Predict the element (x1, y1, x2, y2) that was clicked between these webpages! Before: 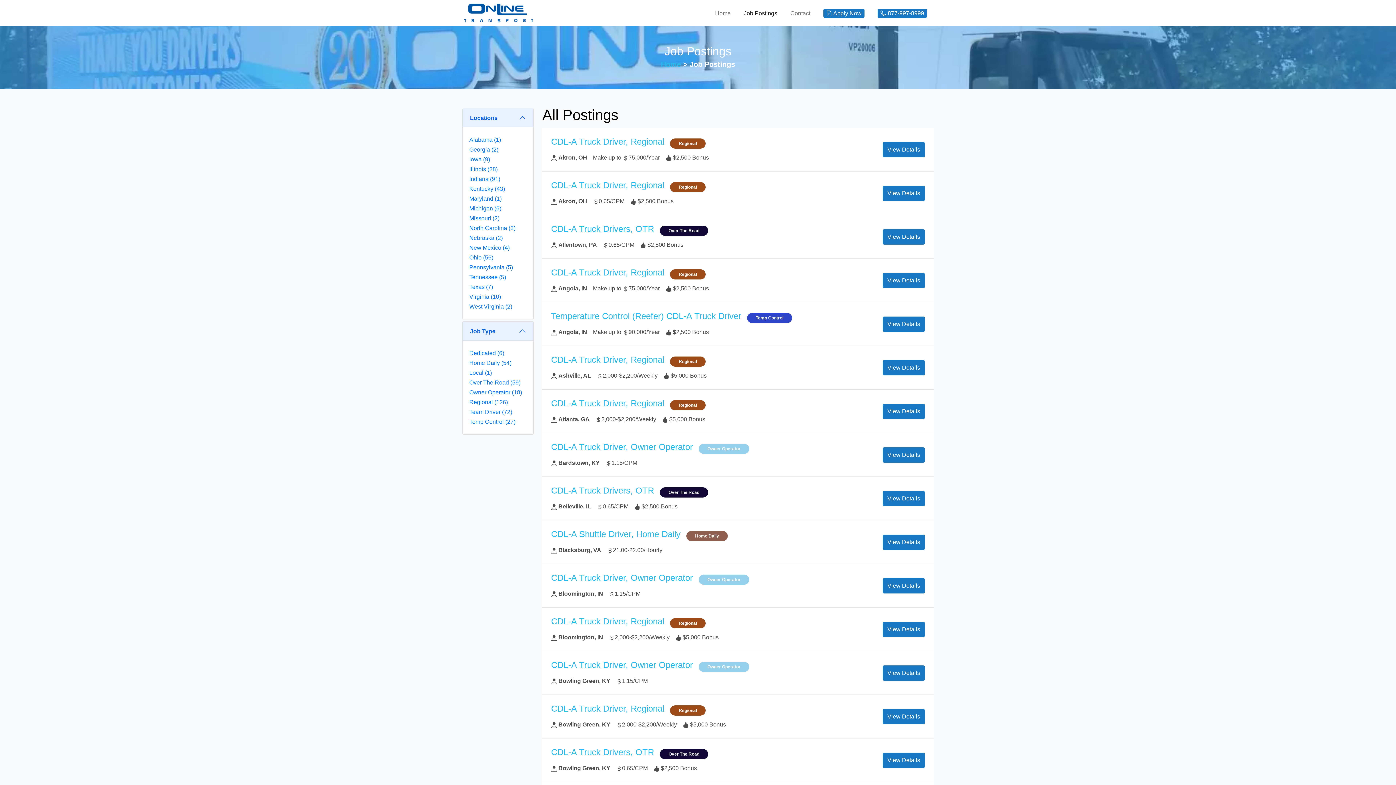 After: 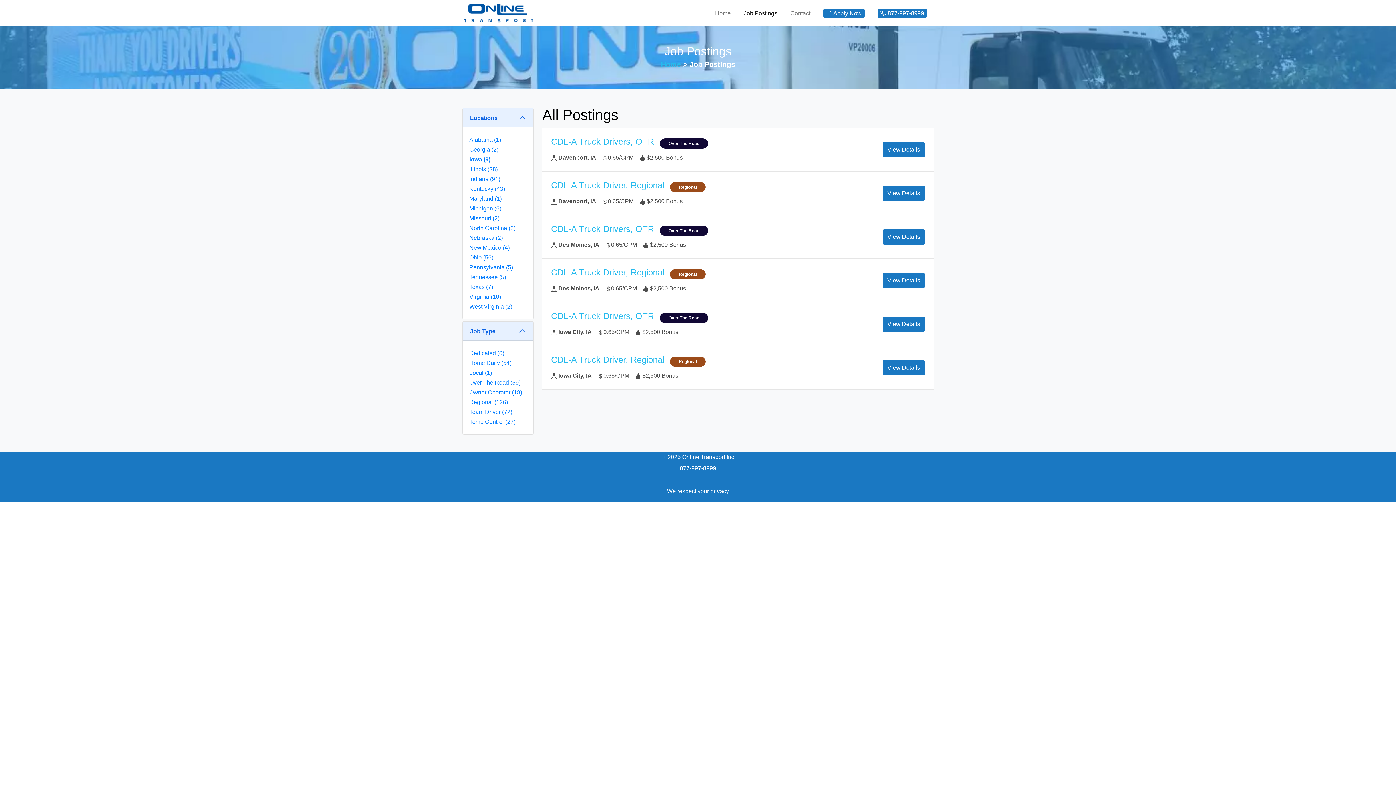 Action: label: Iowa (9) bbox: (469, 156, 490, 162)